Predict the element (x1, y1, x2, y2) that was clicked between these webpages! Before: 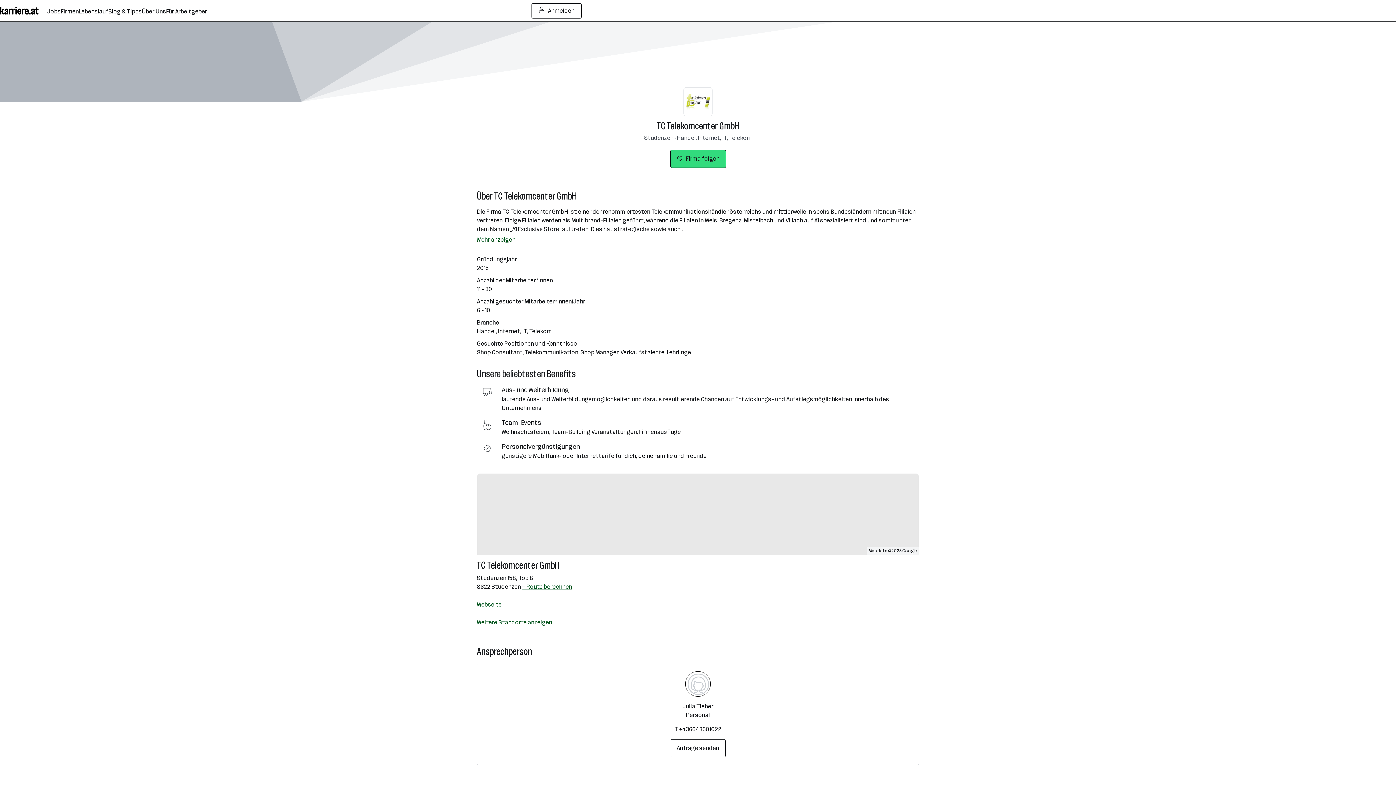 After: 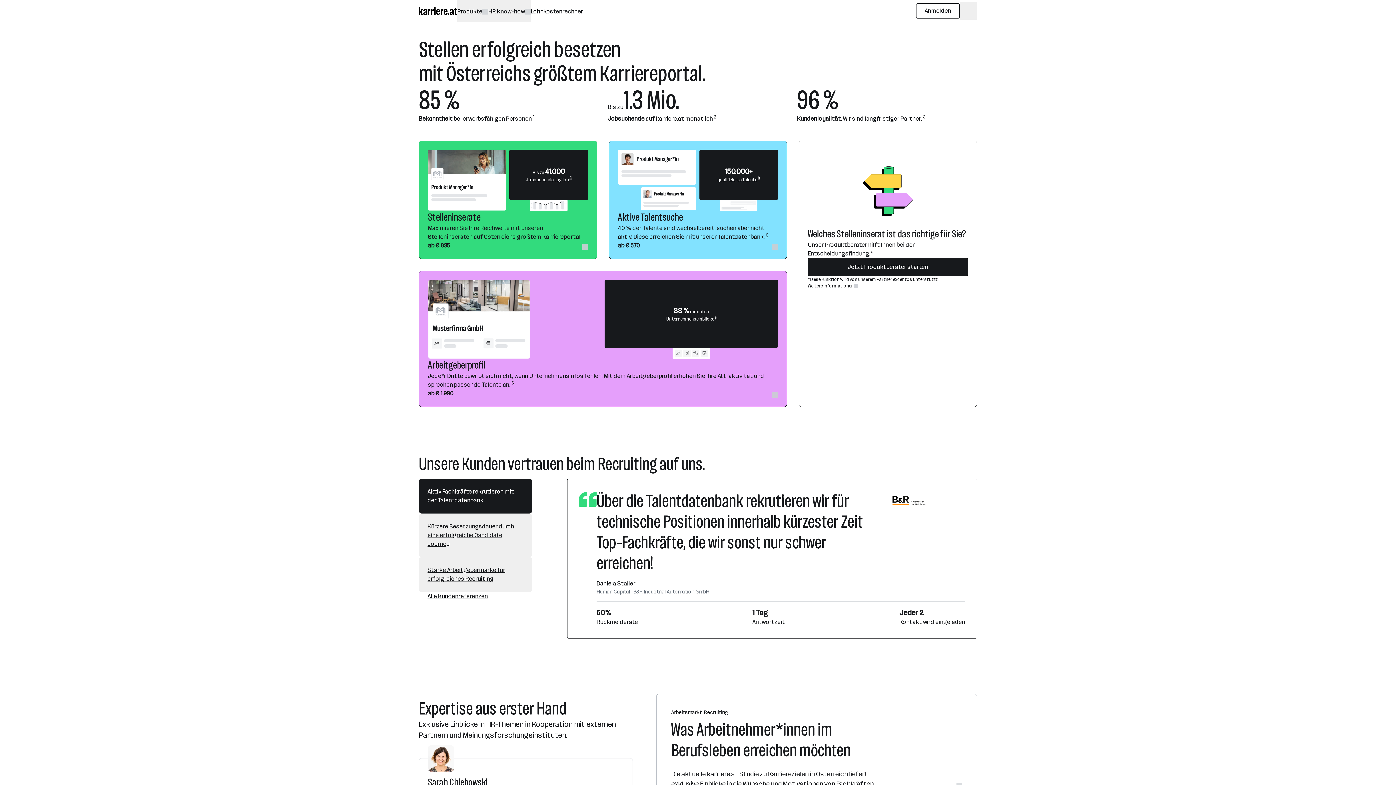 Action: bbox: (166, 0, 207, 21) label: Für Arbeitgeber